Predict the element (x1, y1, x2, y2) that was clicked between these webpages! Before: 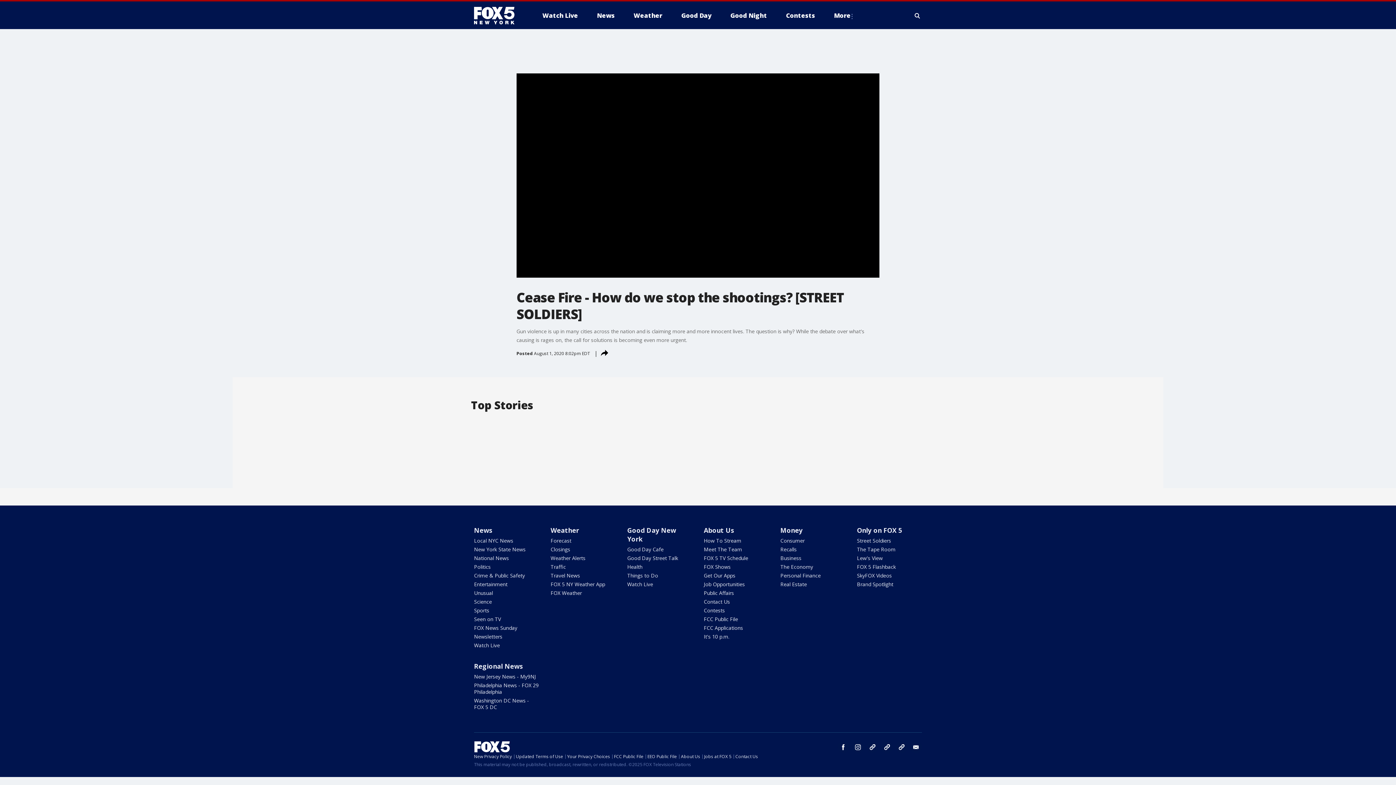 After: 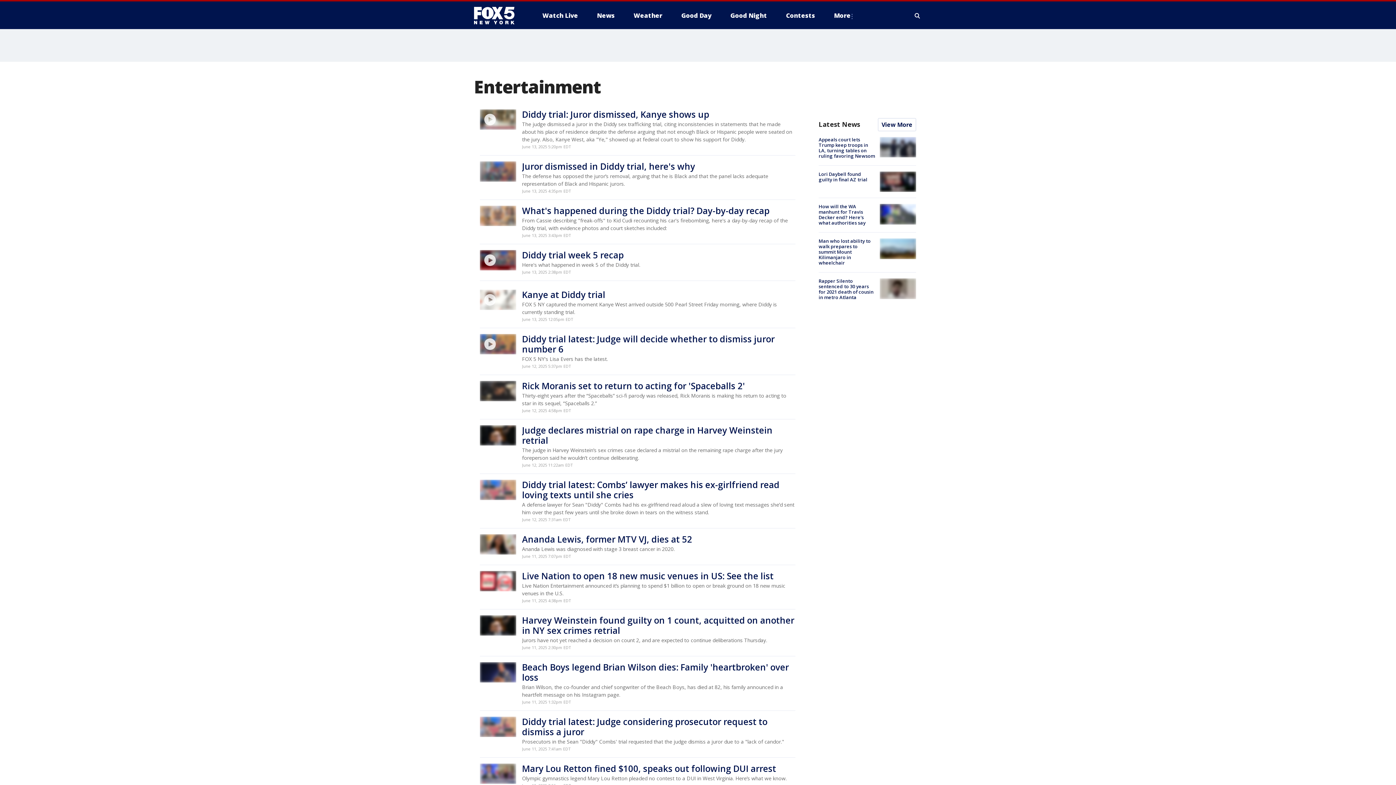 Action: bbox: (474, 581, 507, 588) label: Entertainment